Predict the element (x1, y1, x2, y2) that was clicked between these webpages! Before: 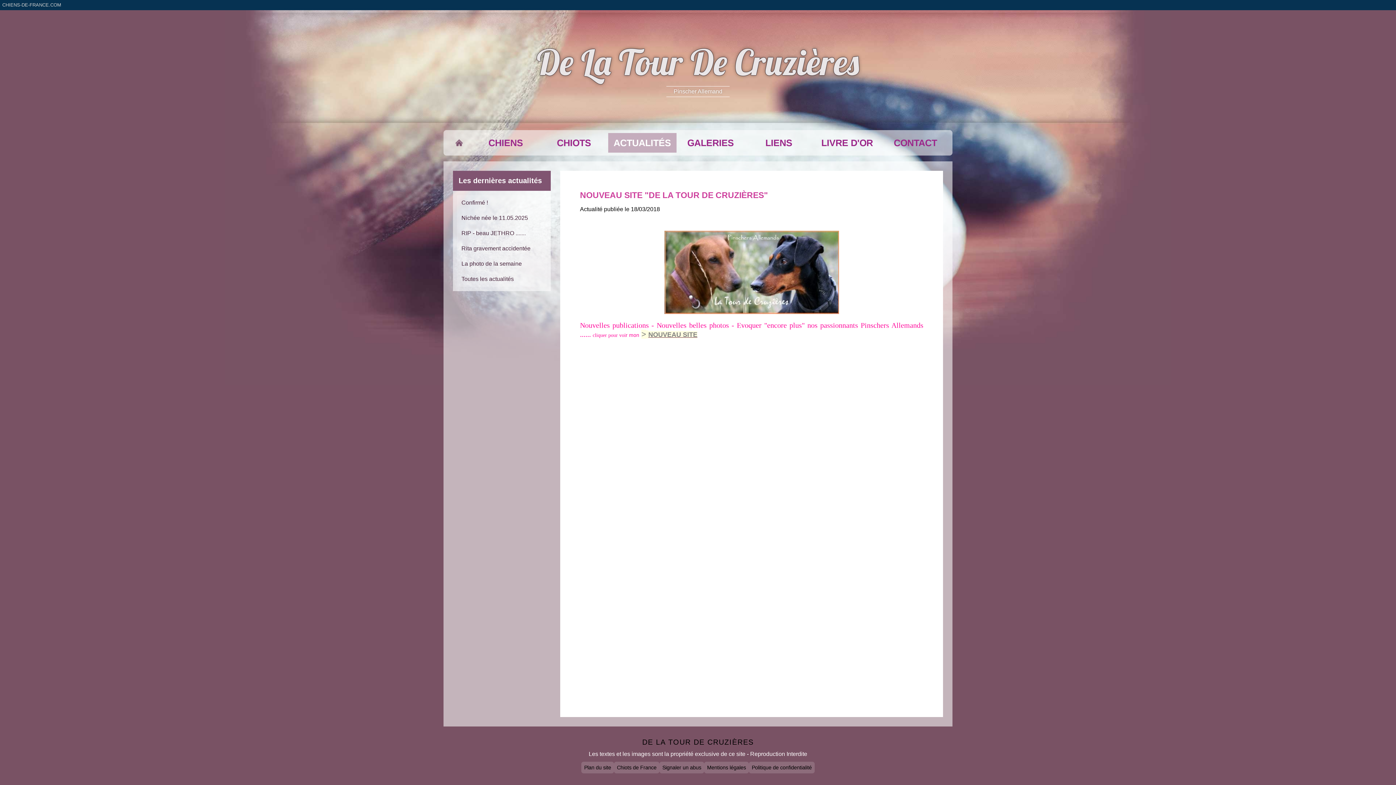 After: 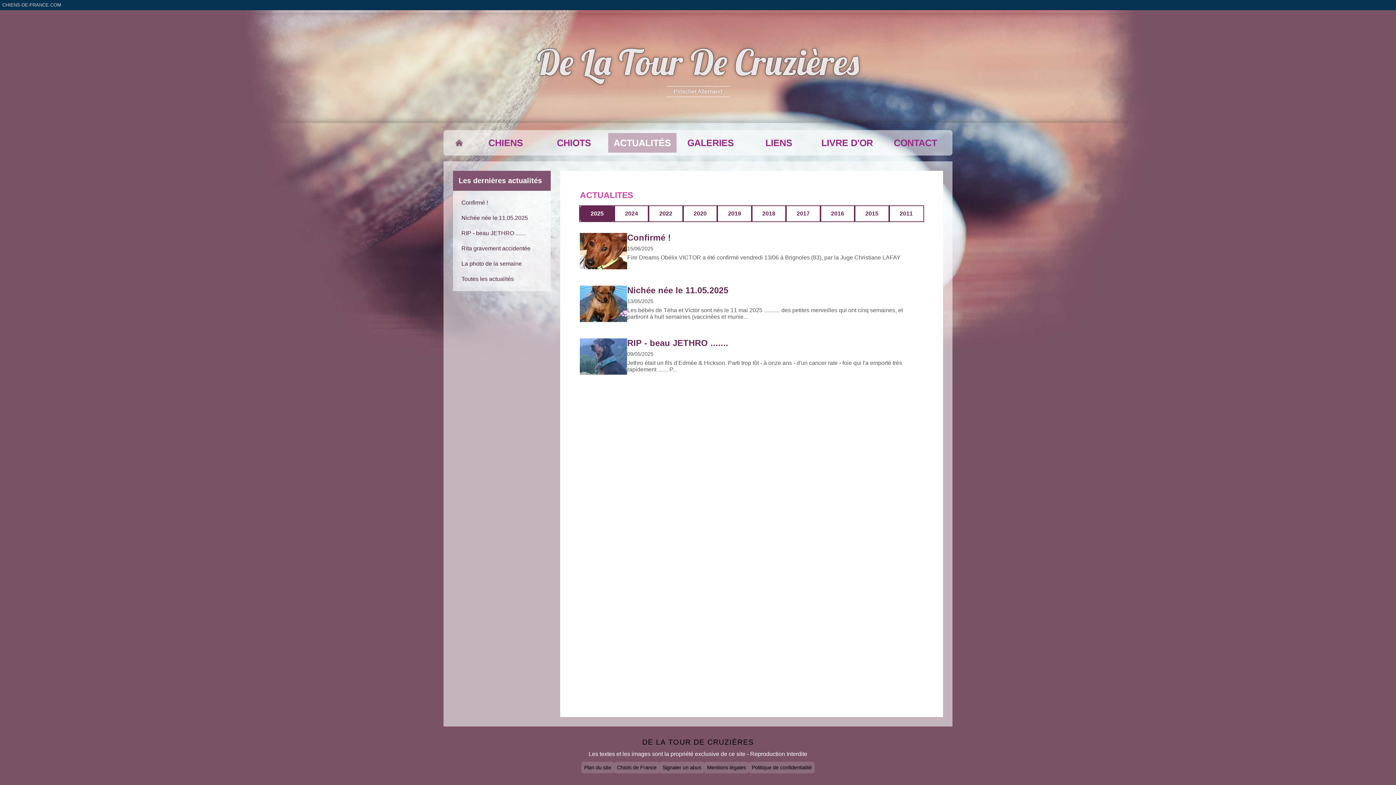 Action: bbox: (608, 133, 676, 152) label: ACTUALITÉS